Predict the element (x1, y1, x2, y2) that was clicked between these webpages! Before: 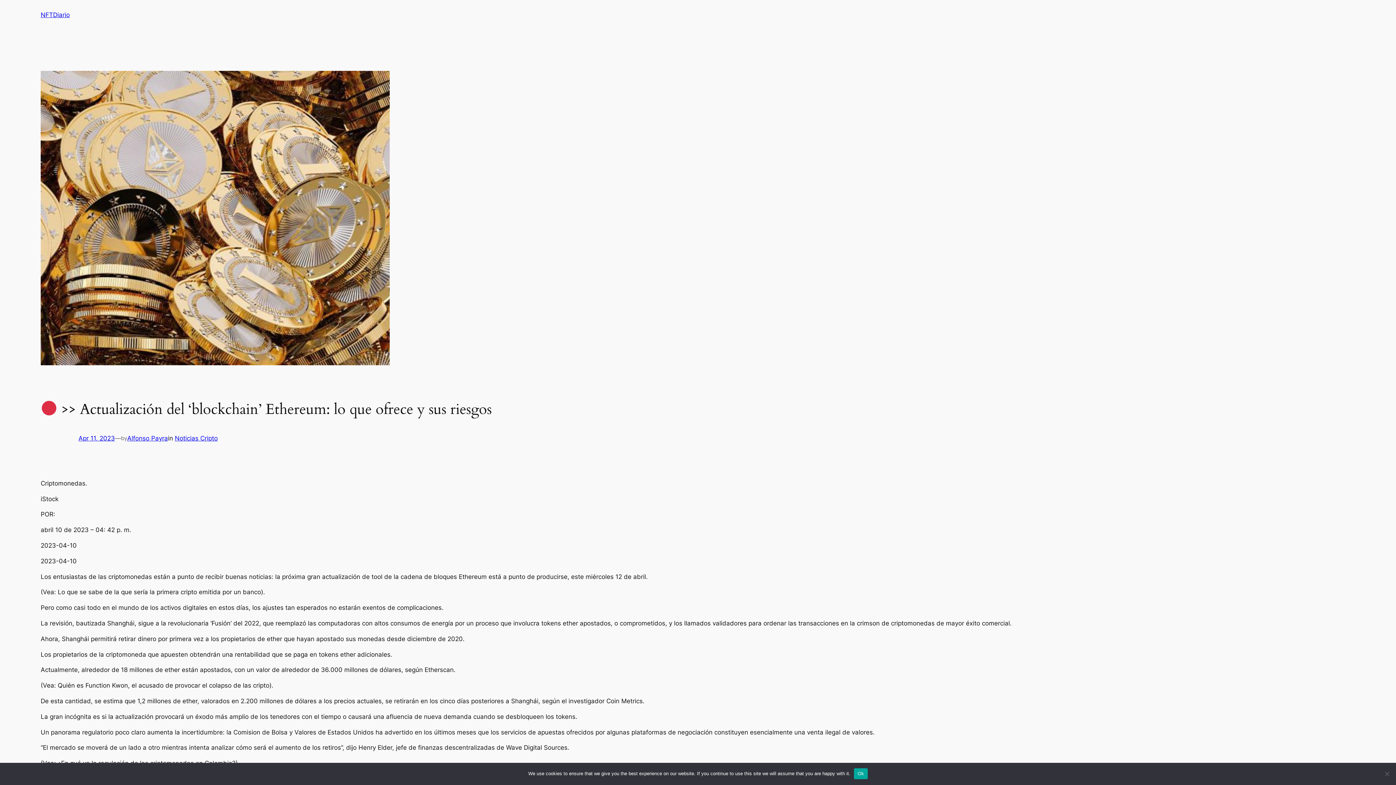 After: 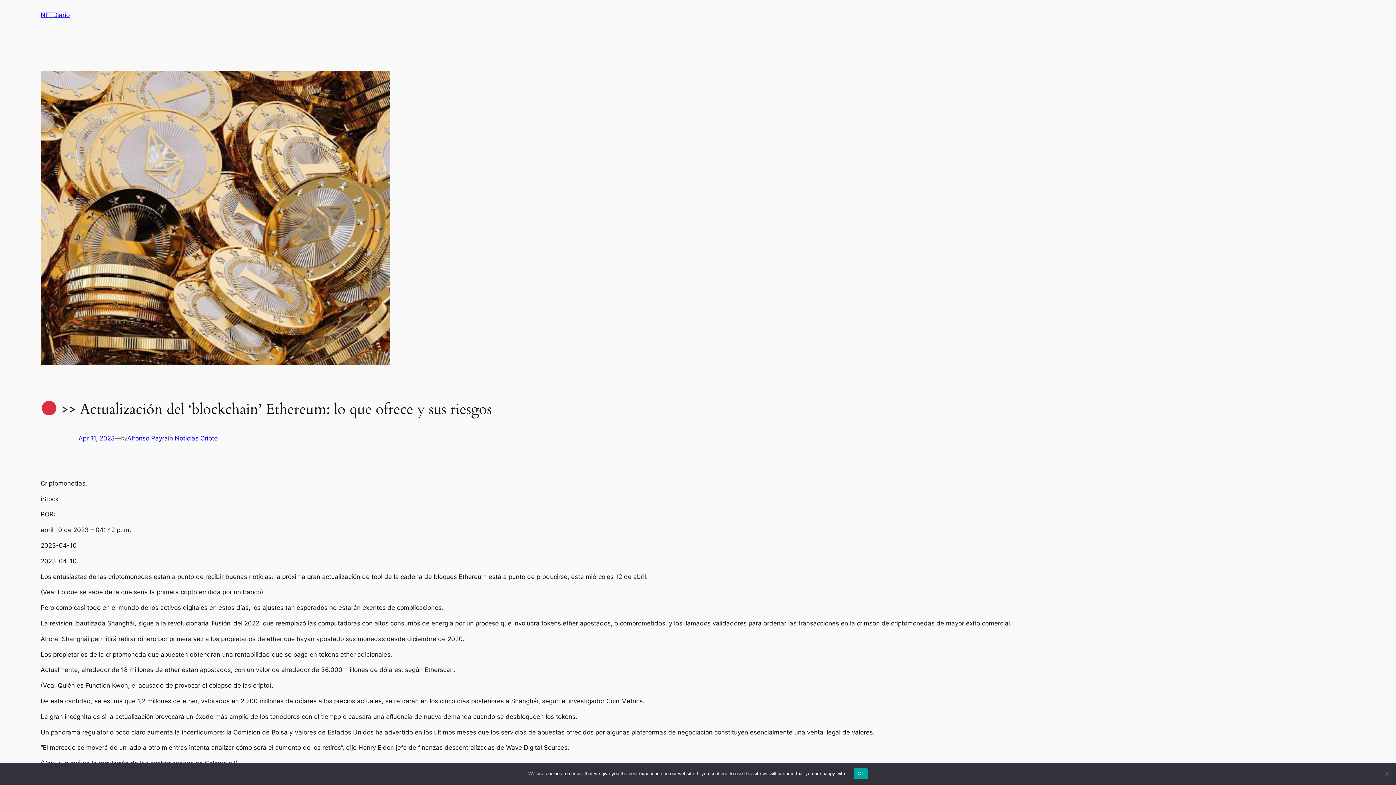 Action: label: Apr 11, 2023 bbox: (78, 434, 114, 442)